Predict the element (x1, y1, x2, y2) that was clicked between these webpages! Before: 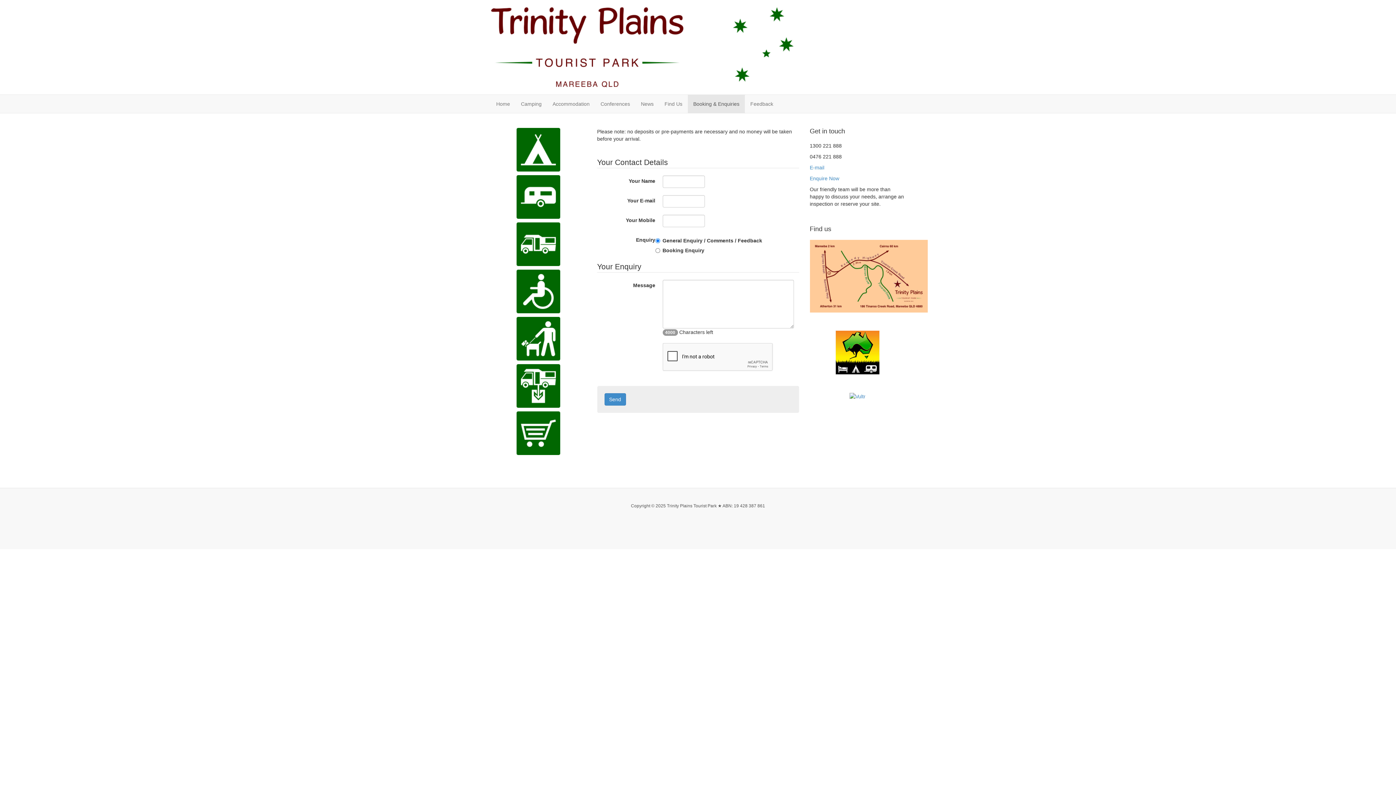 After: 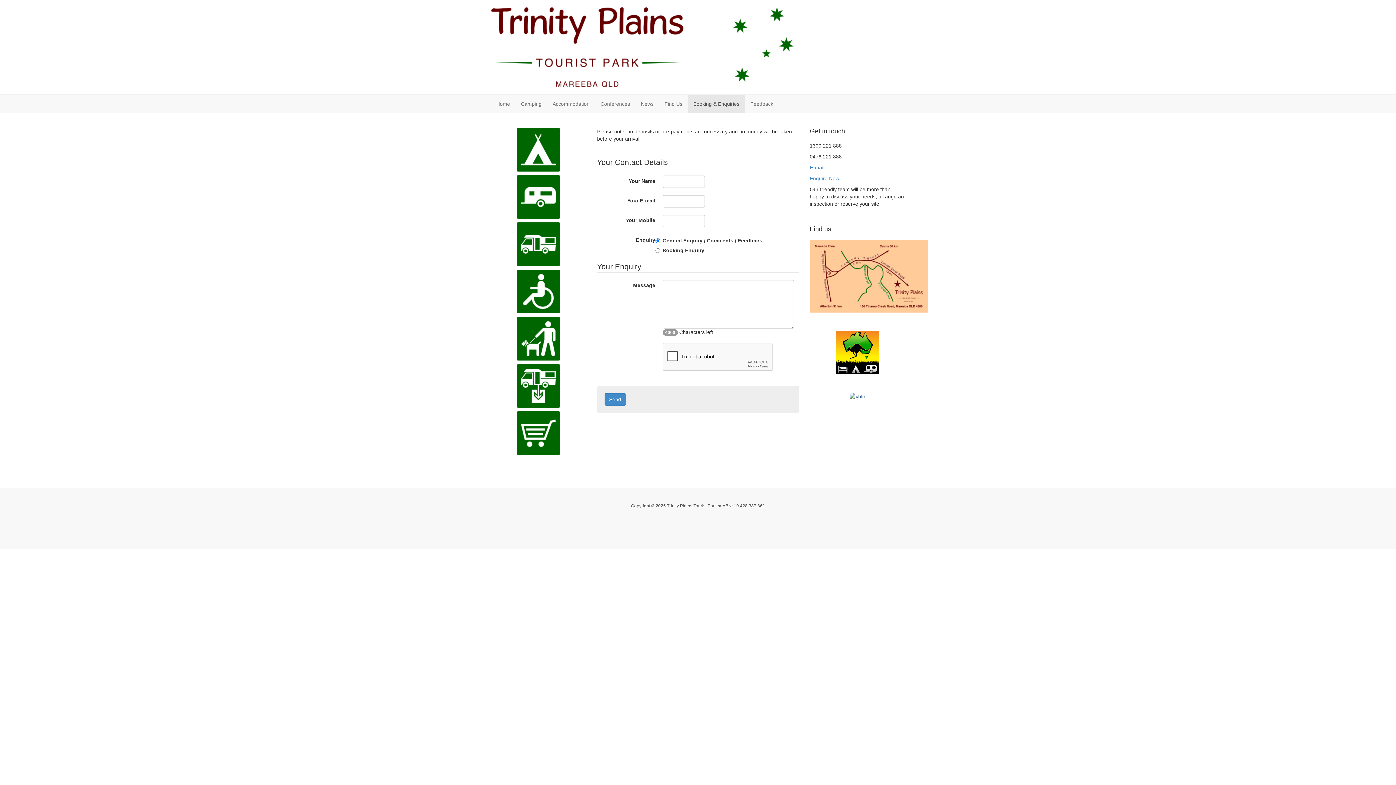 Action: bbox: (849, 393, 865, 399)